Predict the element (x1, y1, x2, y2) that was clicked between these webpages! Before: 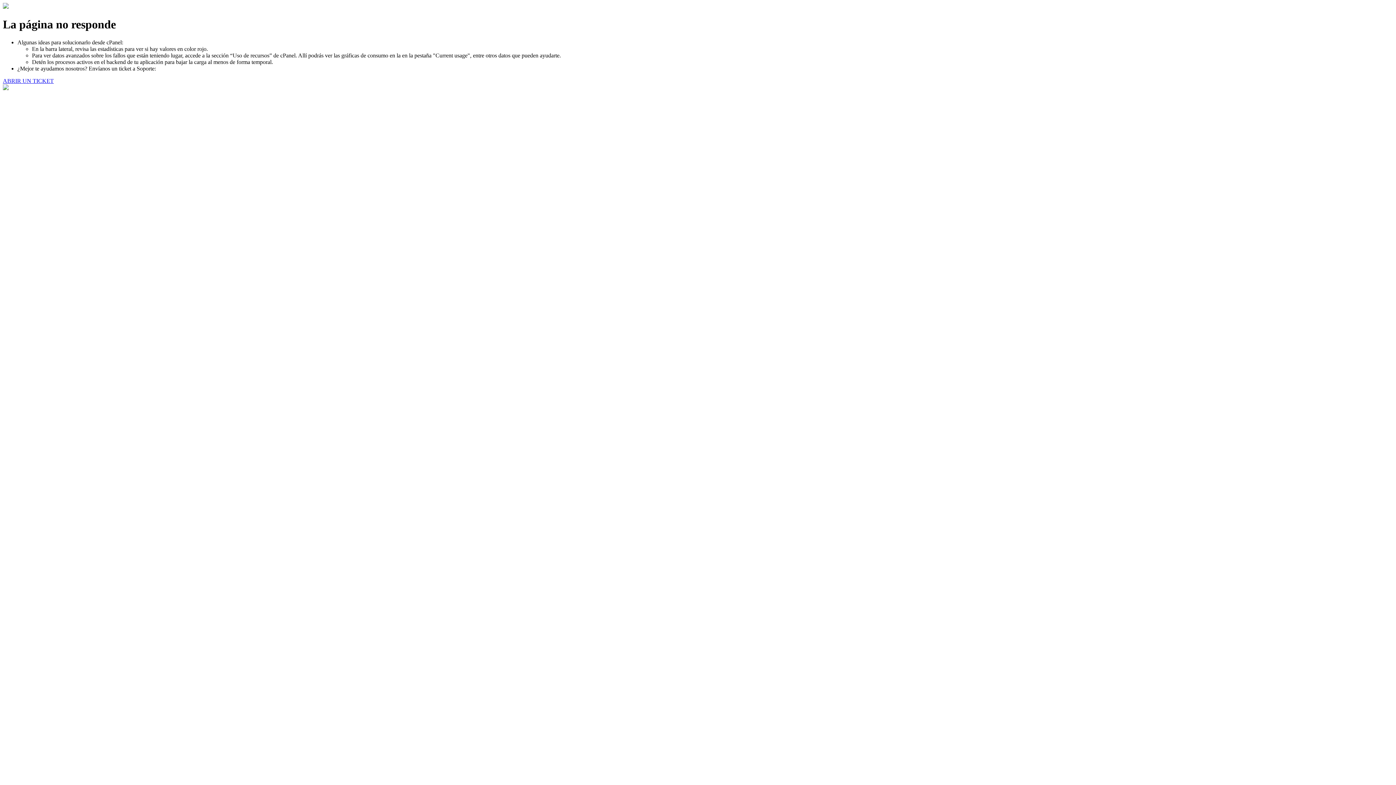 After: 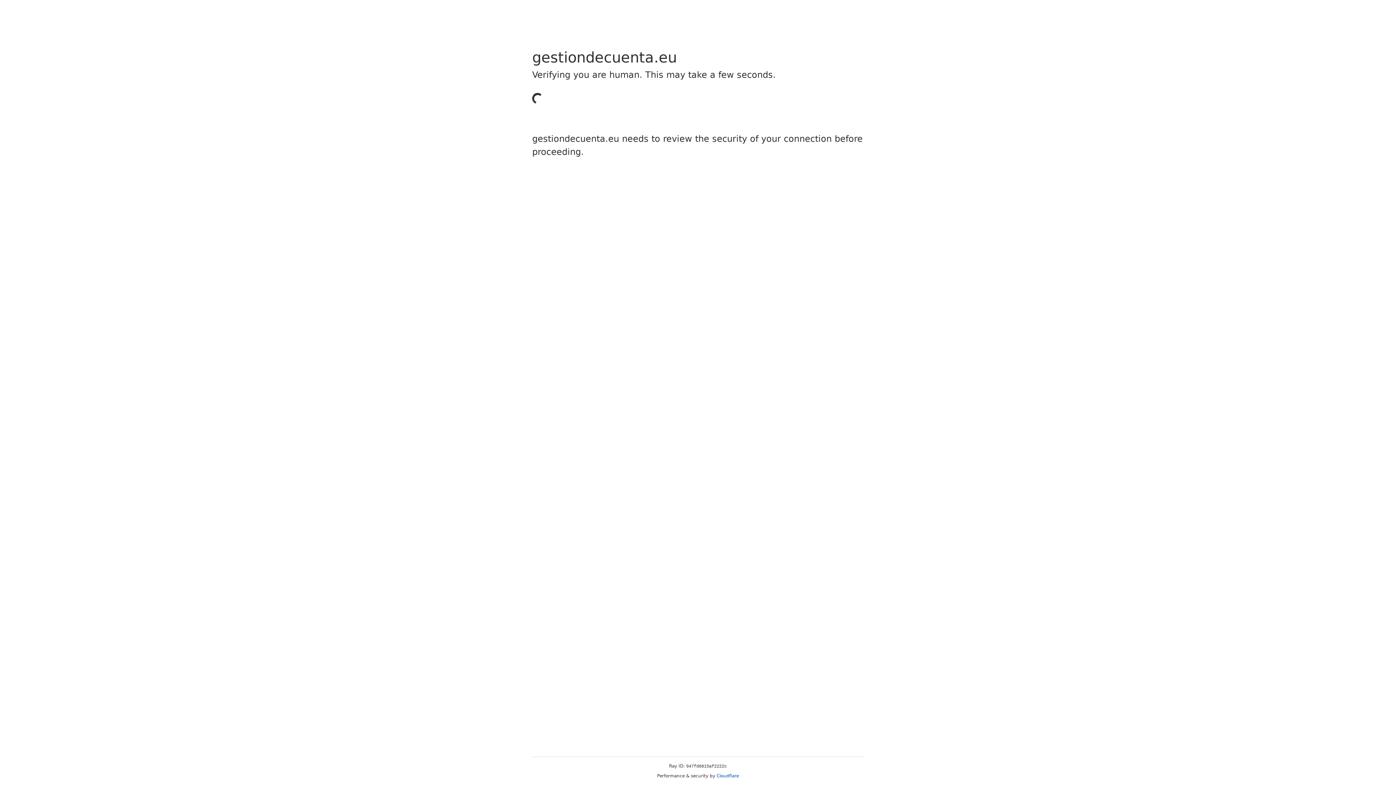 Action: label: ABRIR UN TICKET bbox: (2, 77, 53, 83)